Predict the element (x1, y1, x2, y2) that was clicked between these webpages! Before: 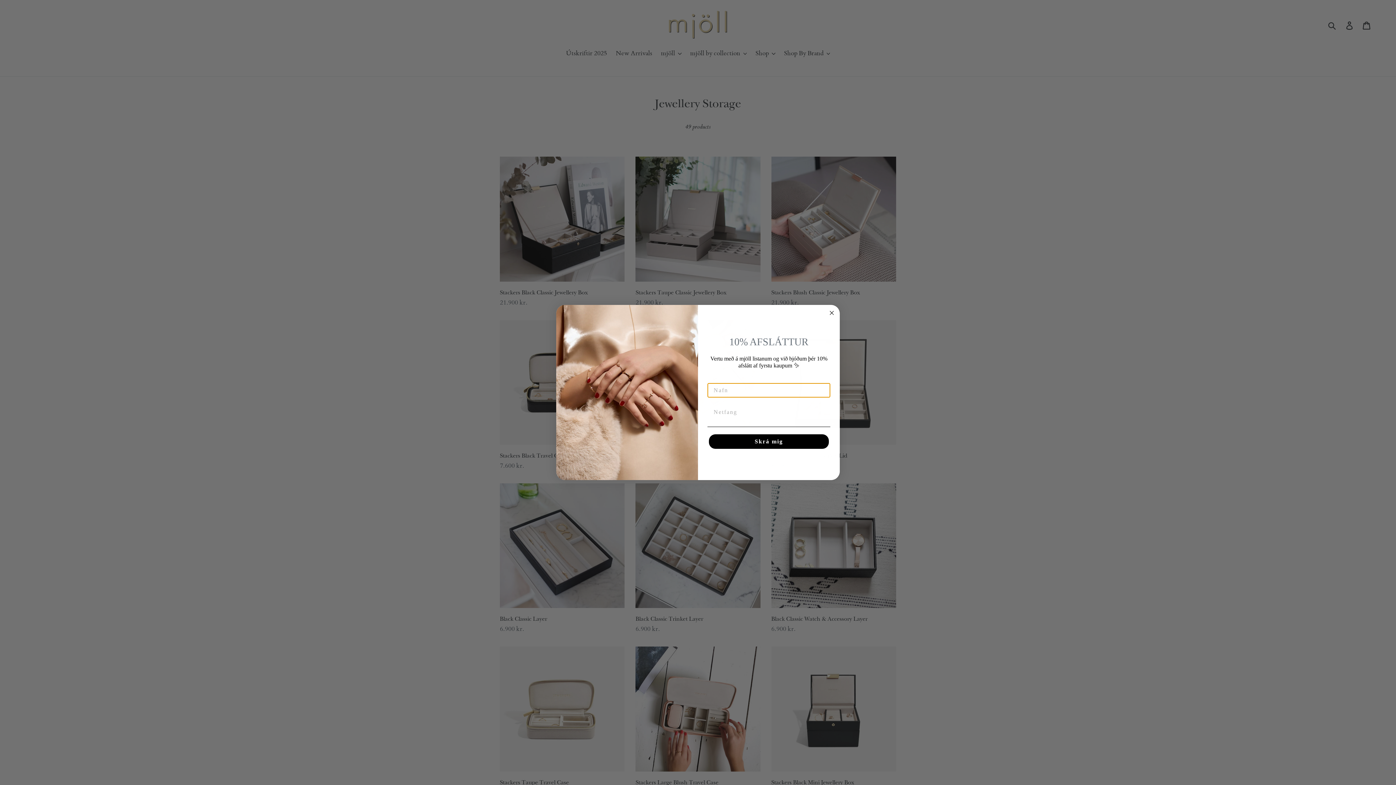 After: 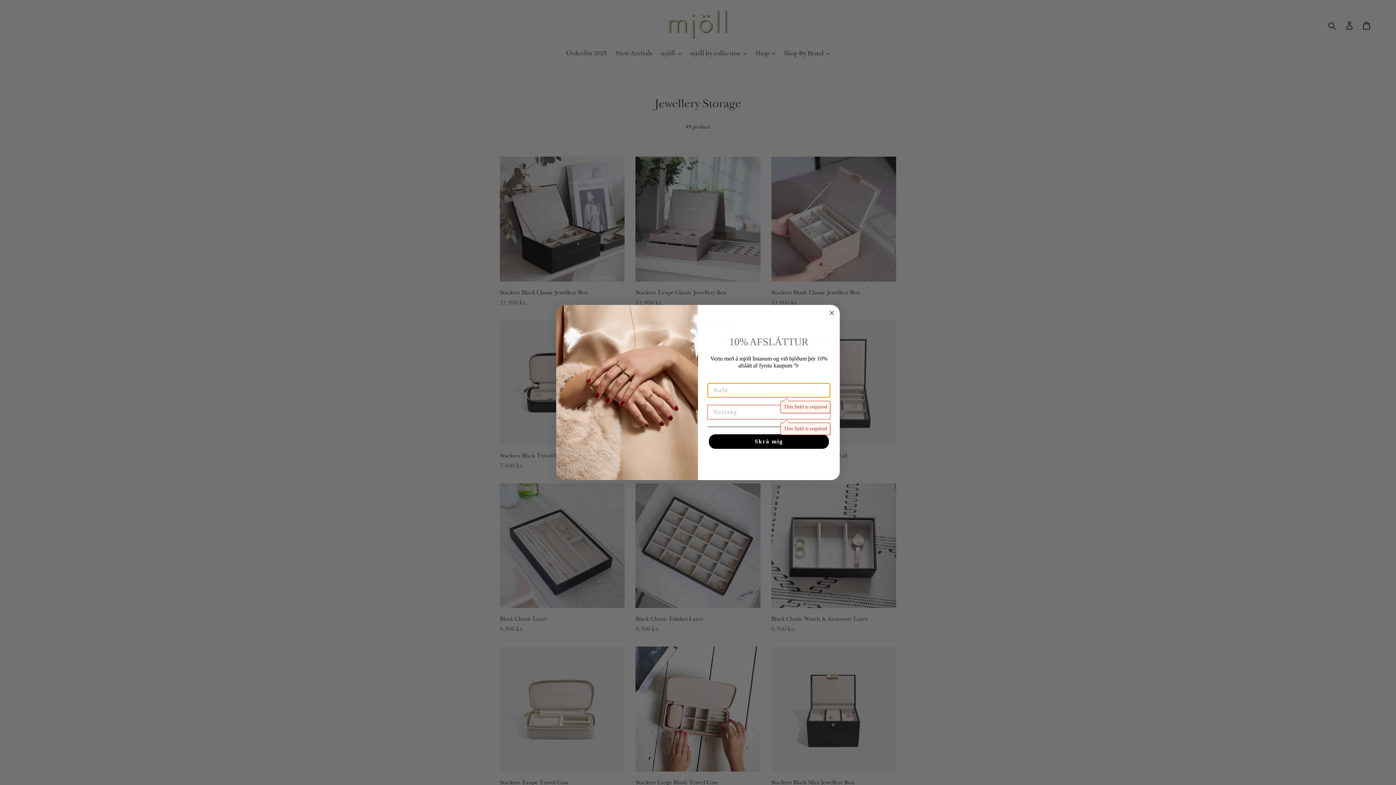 Action: label: Skrá mig bbox: (709, 434, 829, 449)